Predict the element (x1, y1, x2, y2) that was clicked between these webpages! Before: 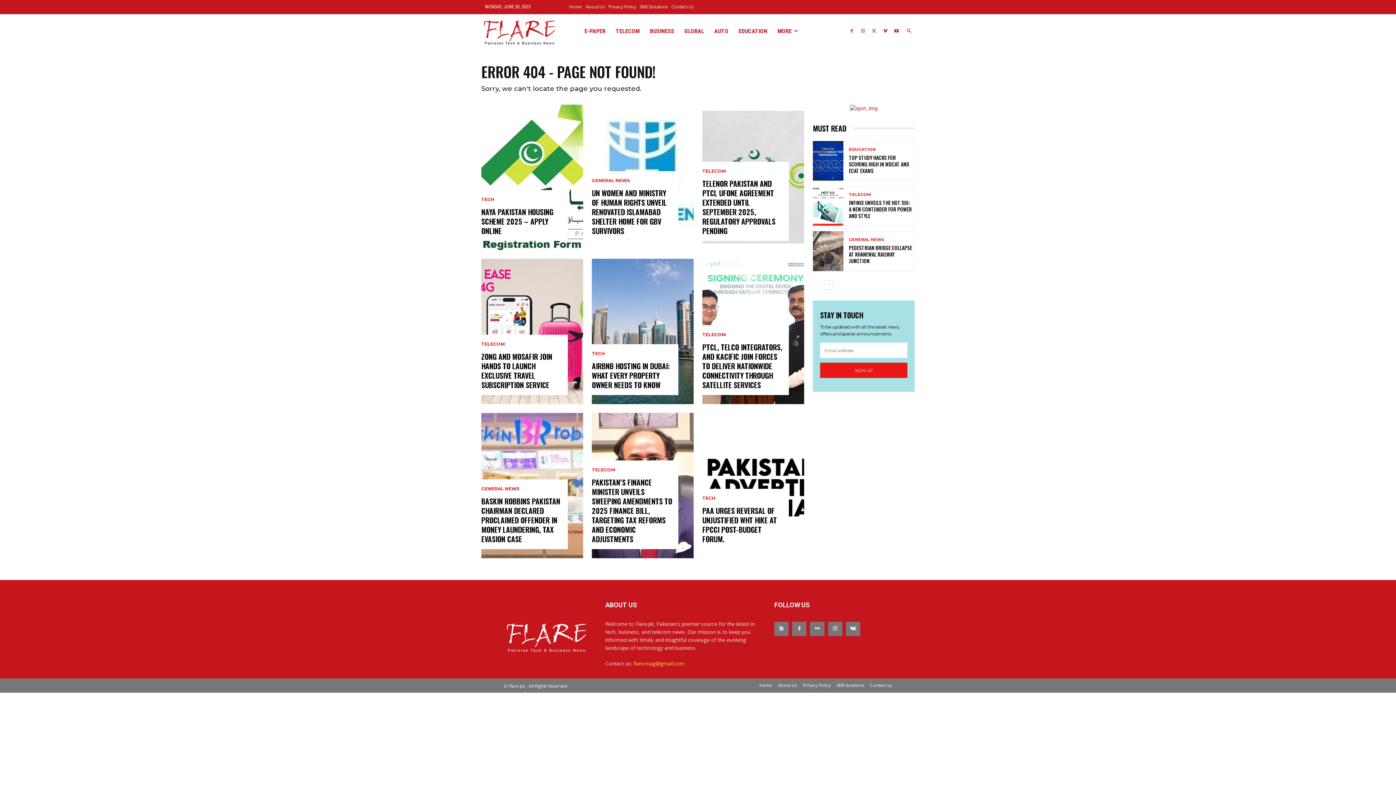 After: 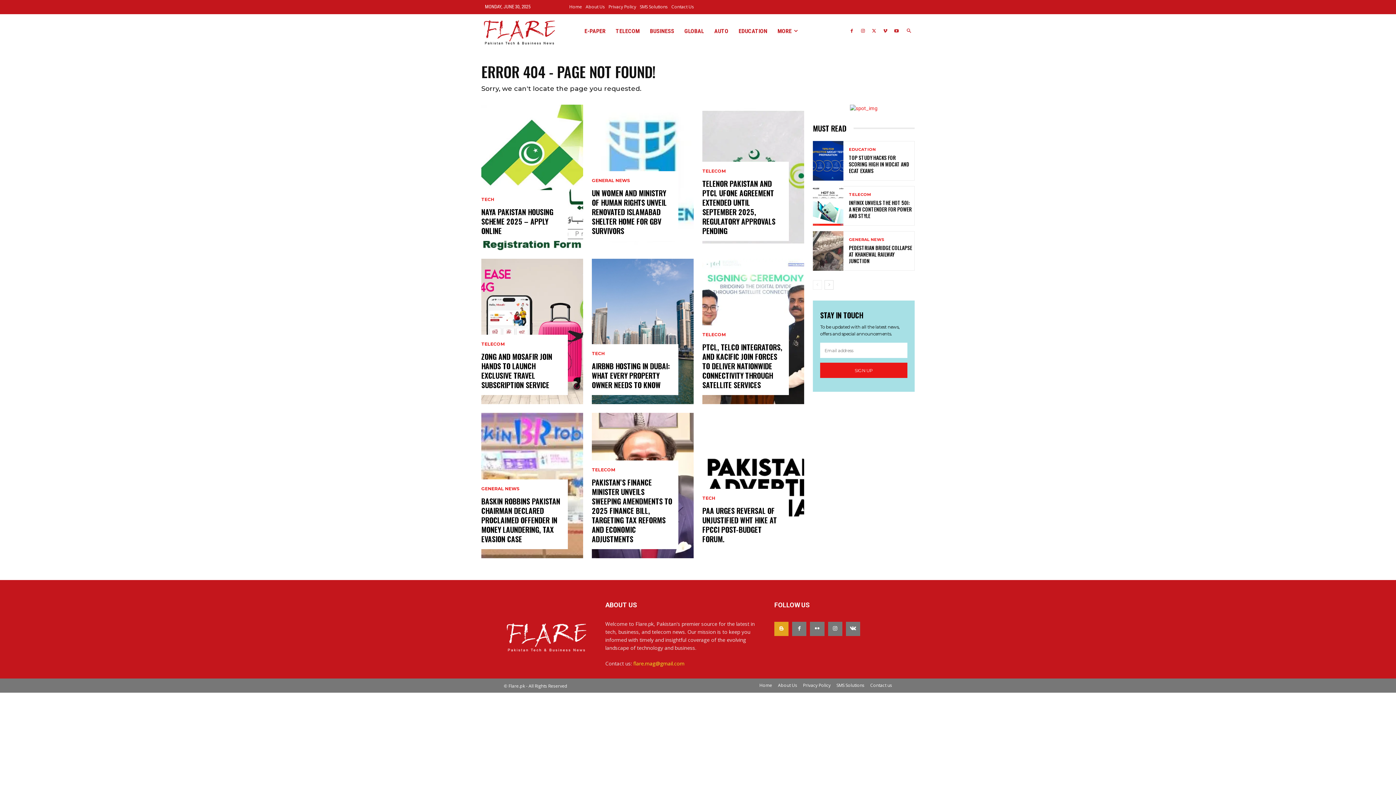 Action: bbox: (774, 622, 788, 636)